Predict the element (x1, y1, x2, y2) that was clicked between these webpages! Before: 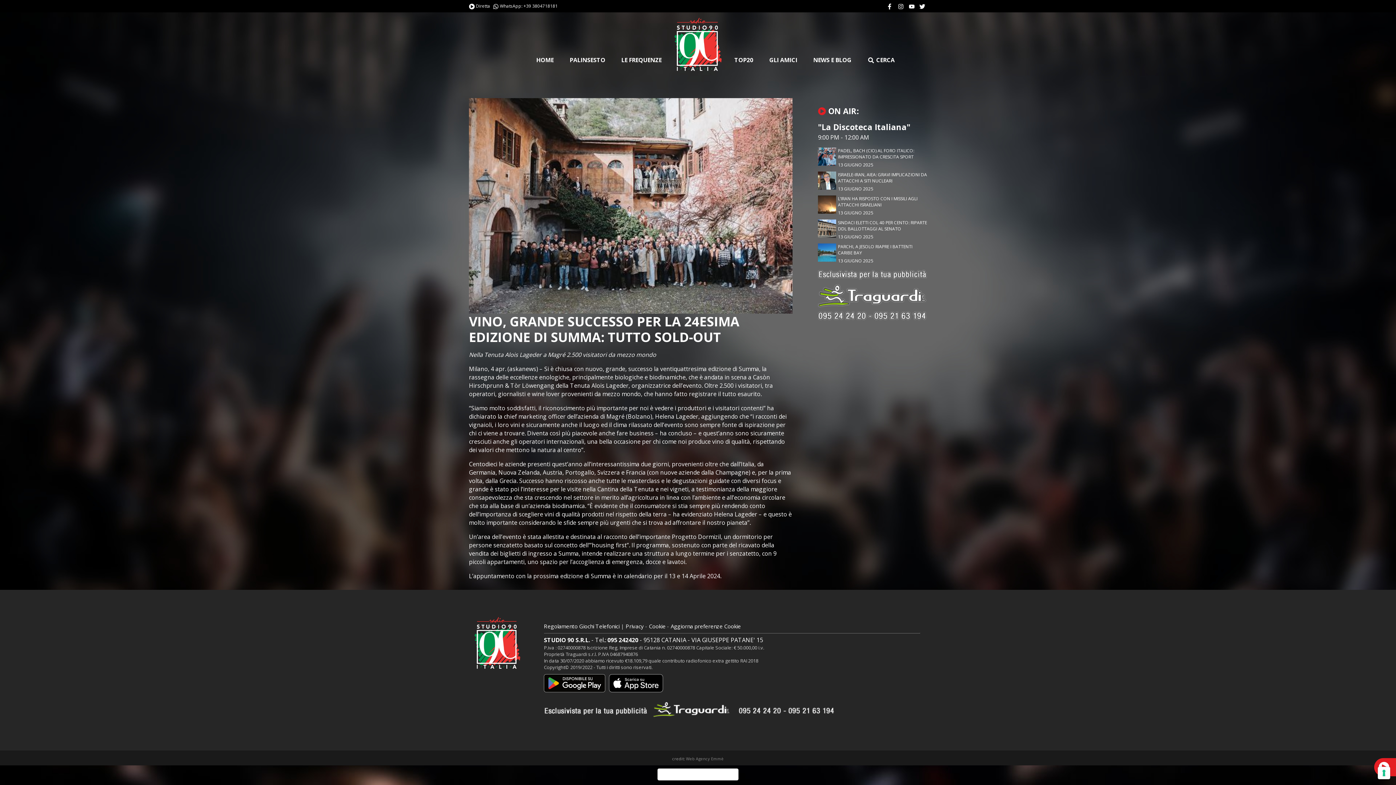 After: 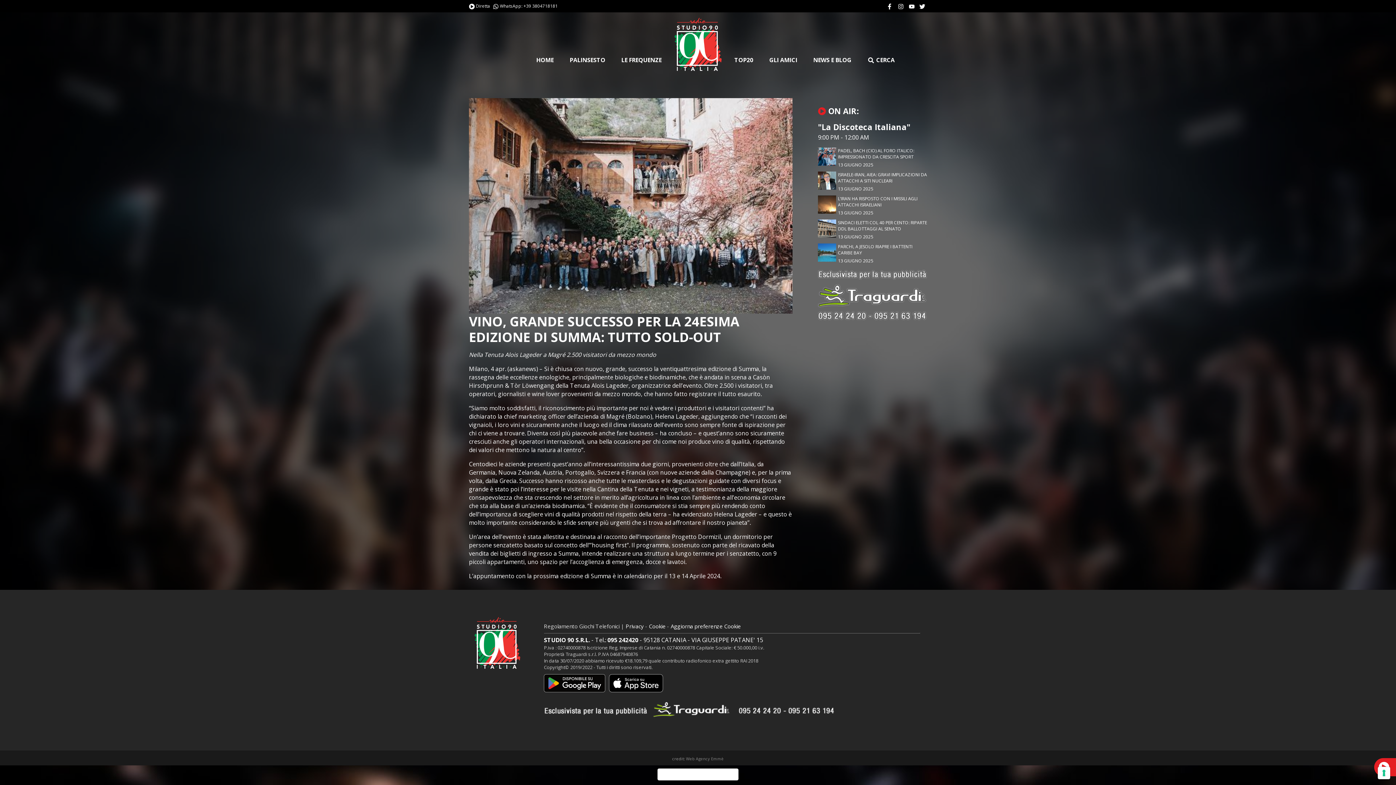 Action: bbox: (544, 622, 619, 630) label: Regolamento Giochi Telefonici